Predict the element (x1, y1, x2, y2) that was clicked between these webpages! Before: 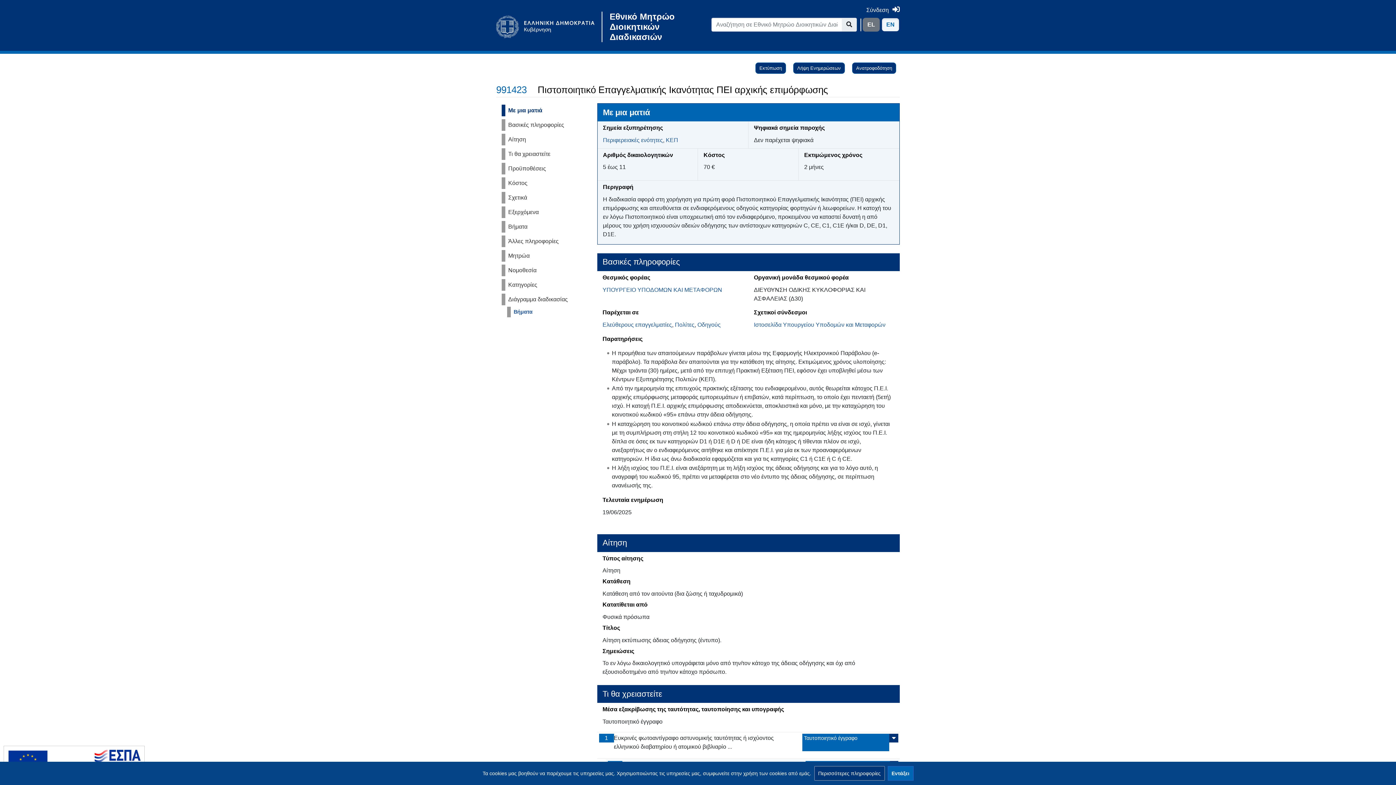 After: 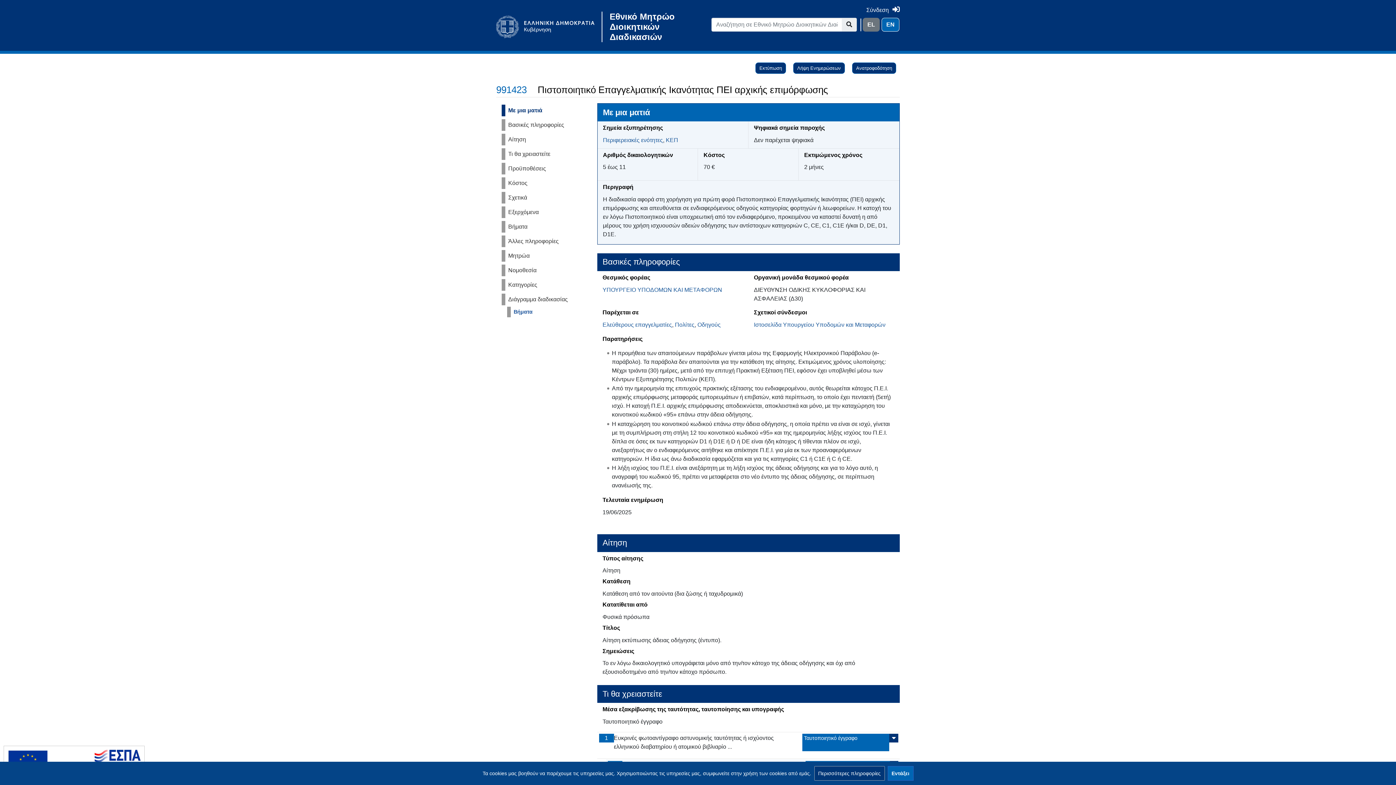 Action: bbox: (881, 17, 900, 32) label: ΕN